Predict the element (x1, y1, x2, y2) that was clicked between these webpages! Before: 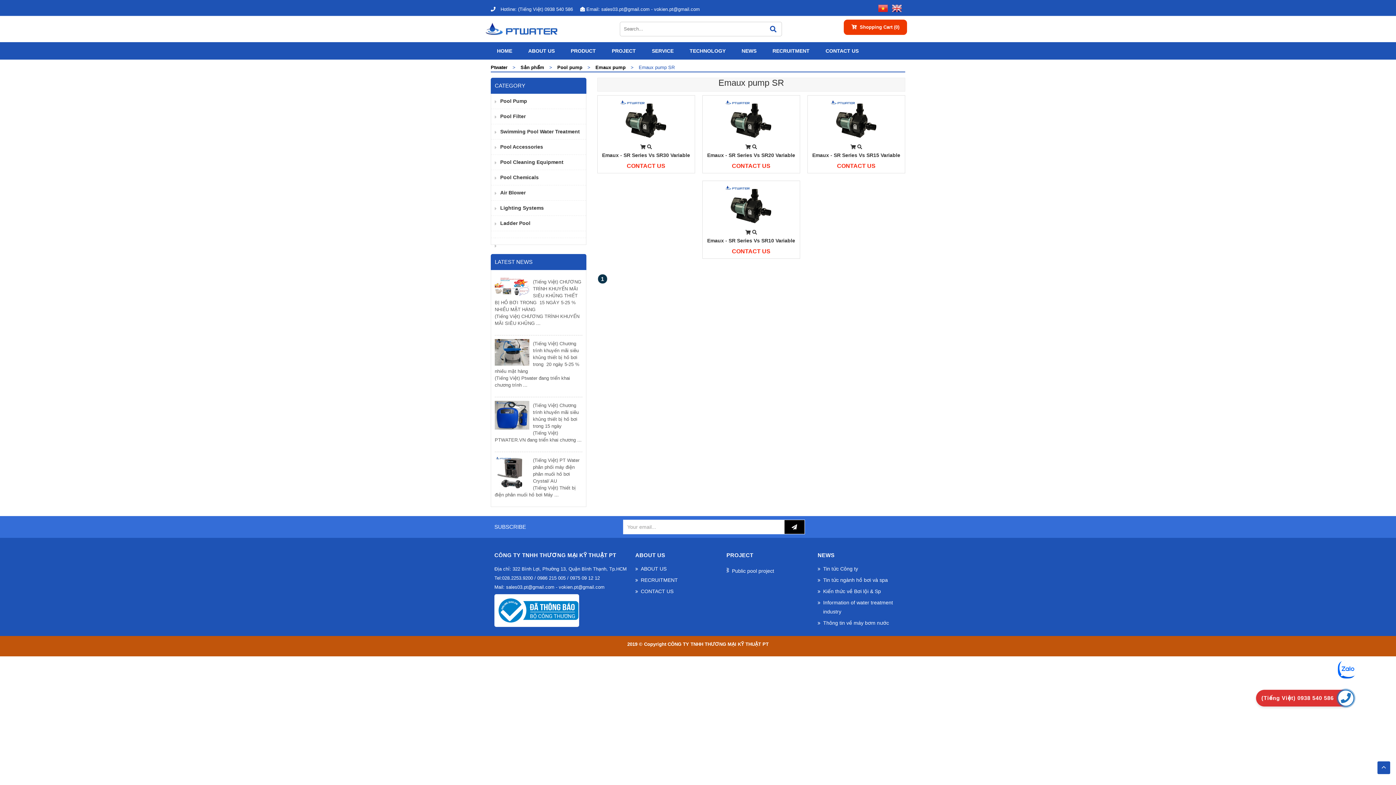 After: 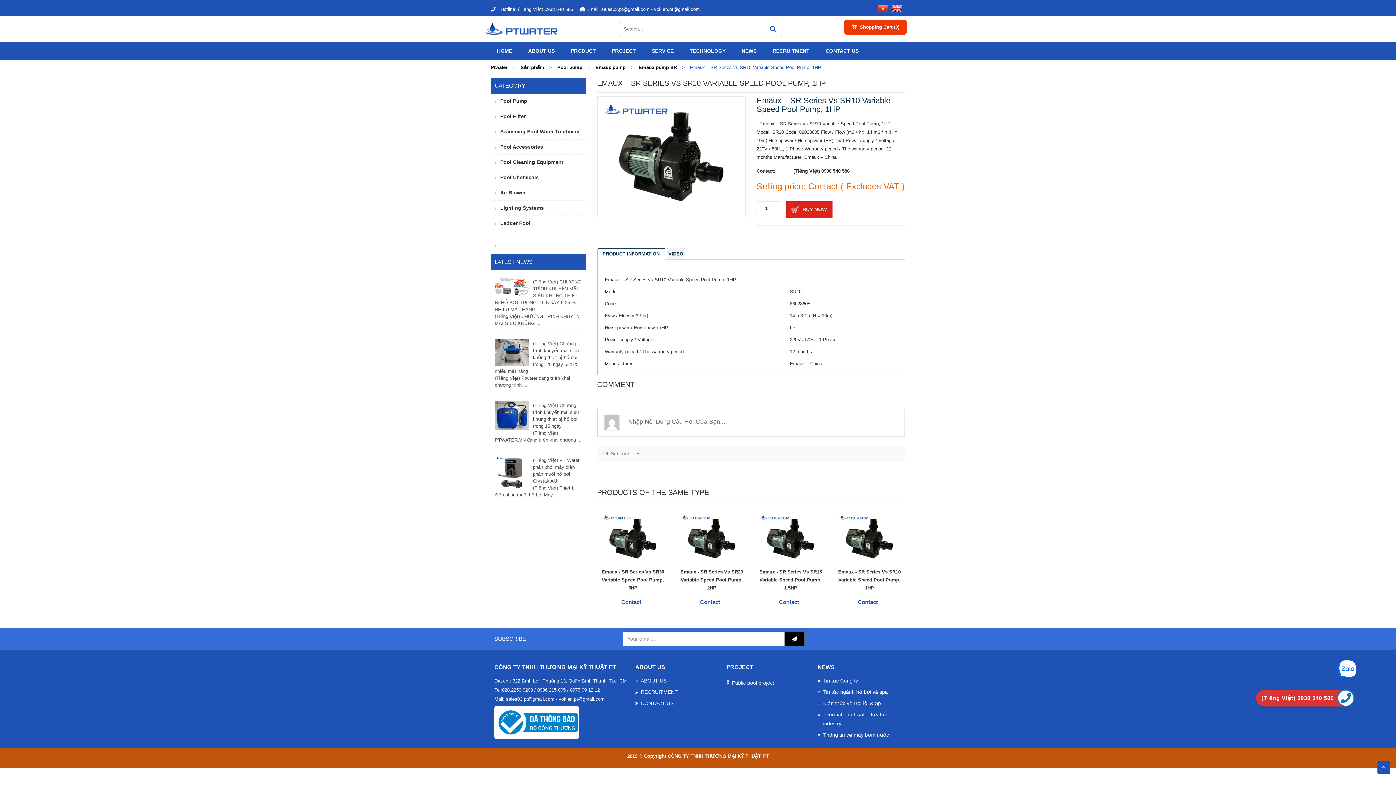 Action: bbox: (745, 229, 751, 235)